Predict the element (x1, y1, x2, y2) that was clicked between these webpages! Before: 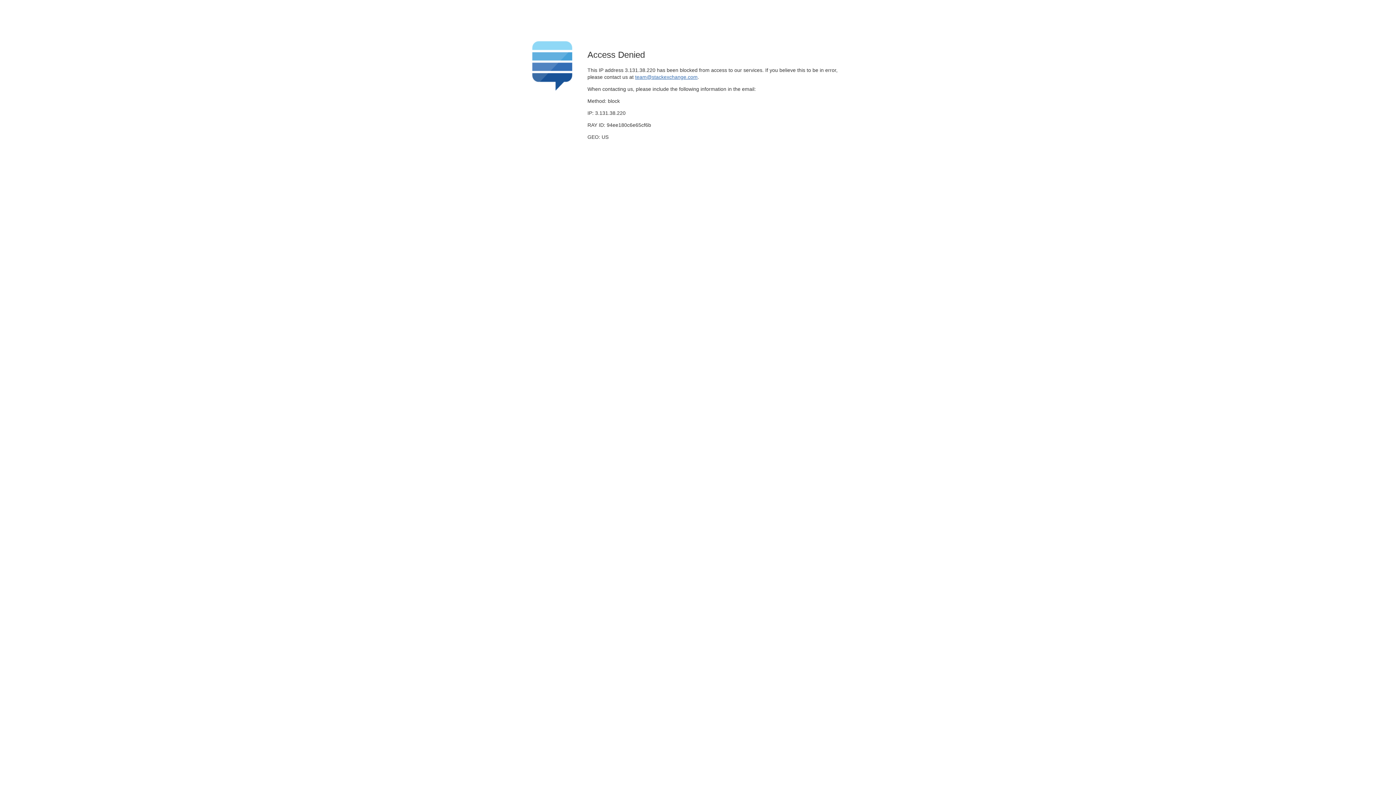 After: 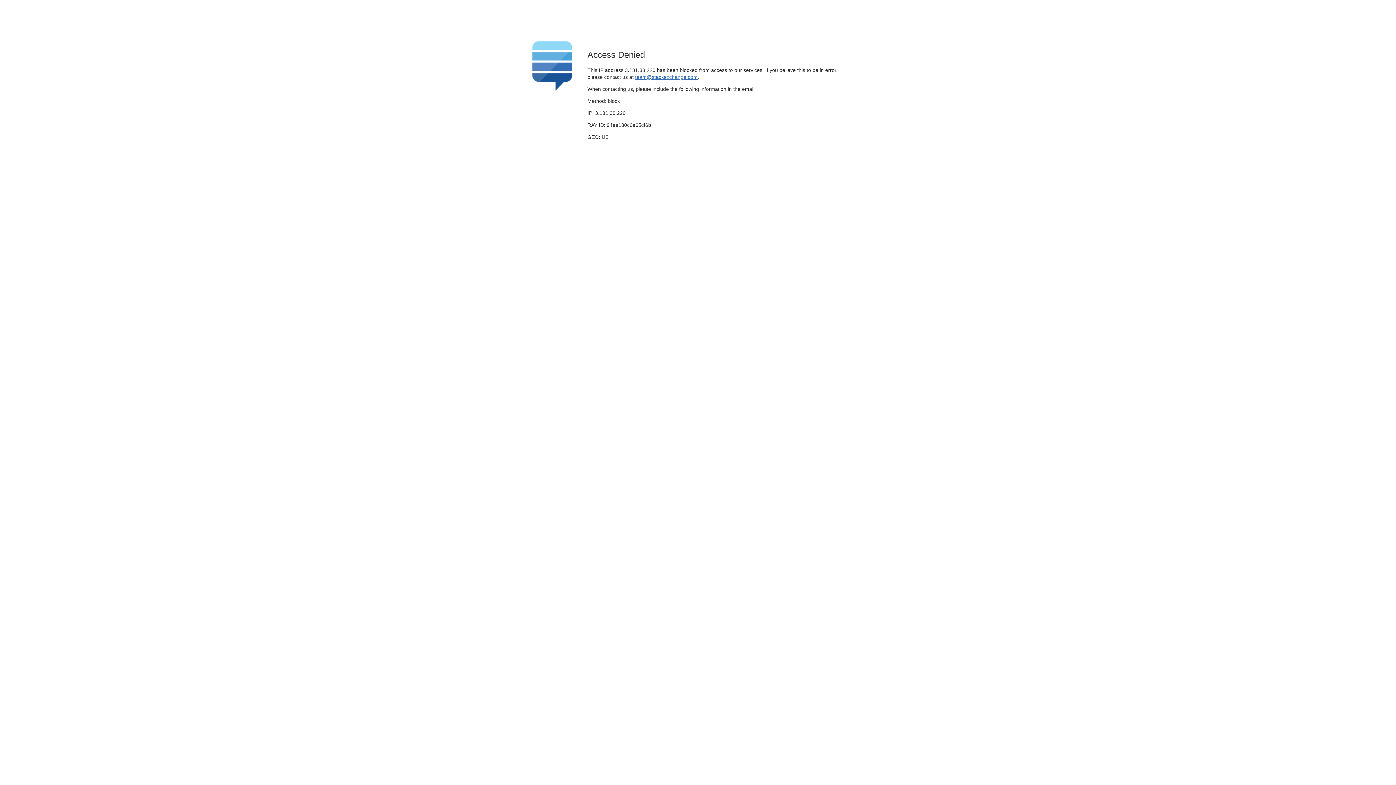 Action: label: team@stackexchange.com bbox: (635, 74, 697, 79)